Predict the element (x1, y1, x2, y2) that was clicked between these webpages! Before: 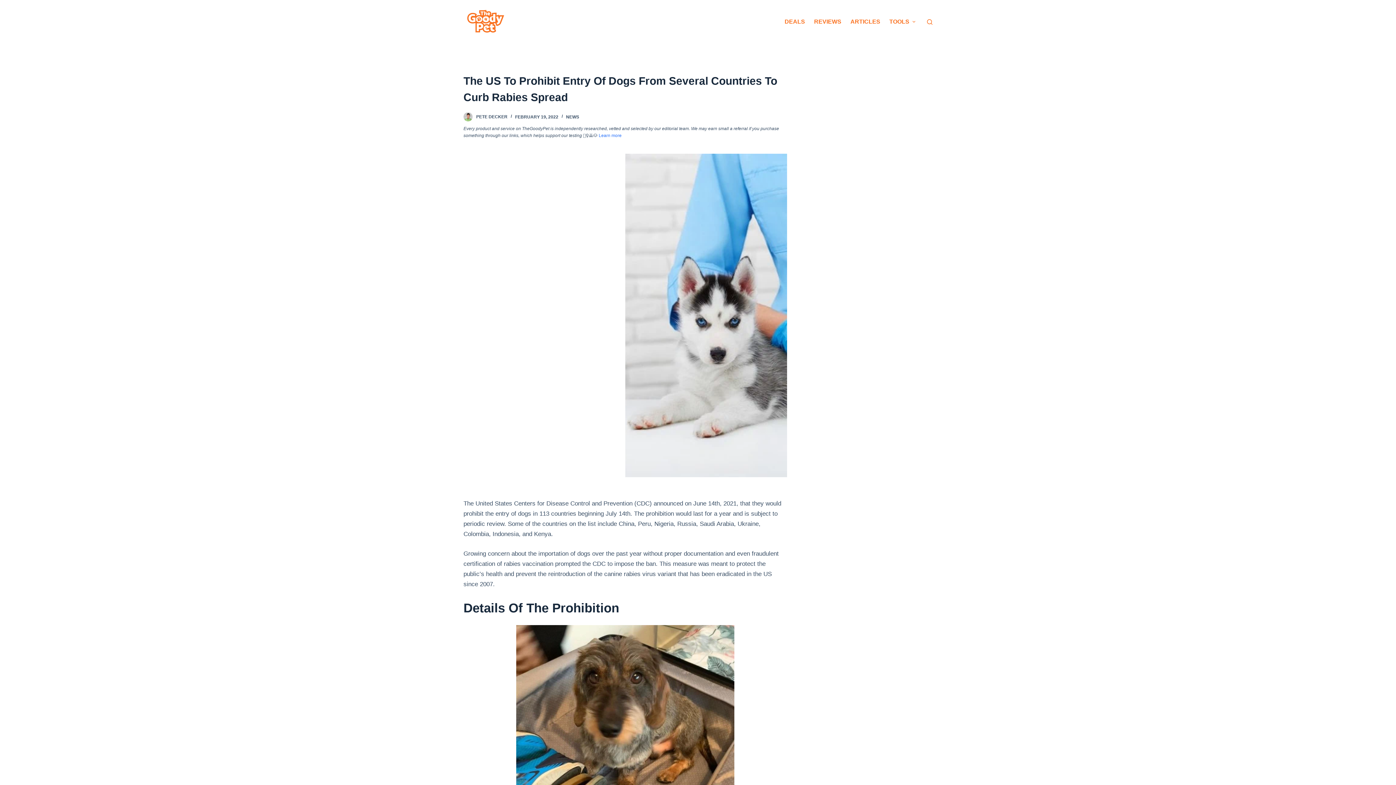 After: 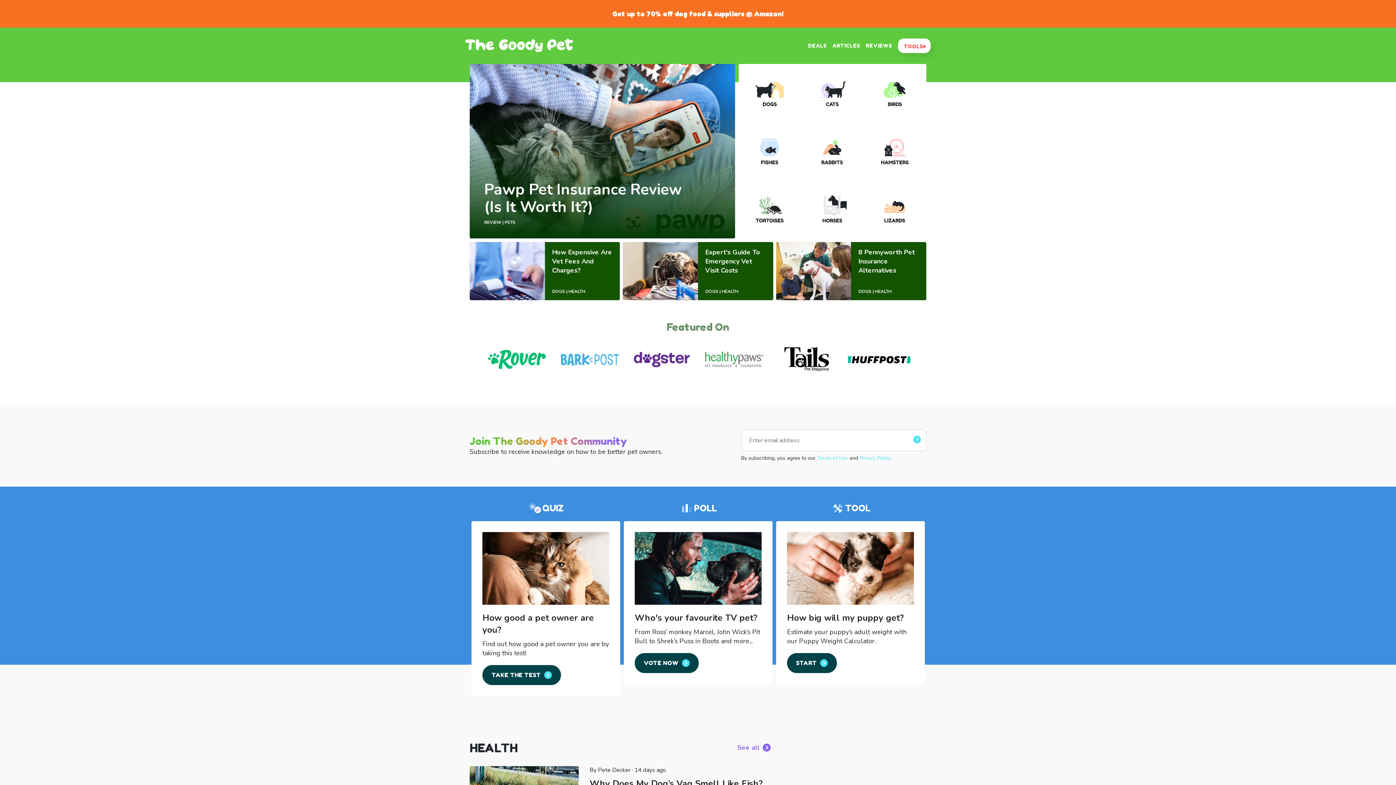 Action: bbox: (463, 5, 507, 38)